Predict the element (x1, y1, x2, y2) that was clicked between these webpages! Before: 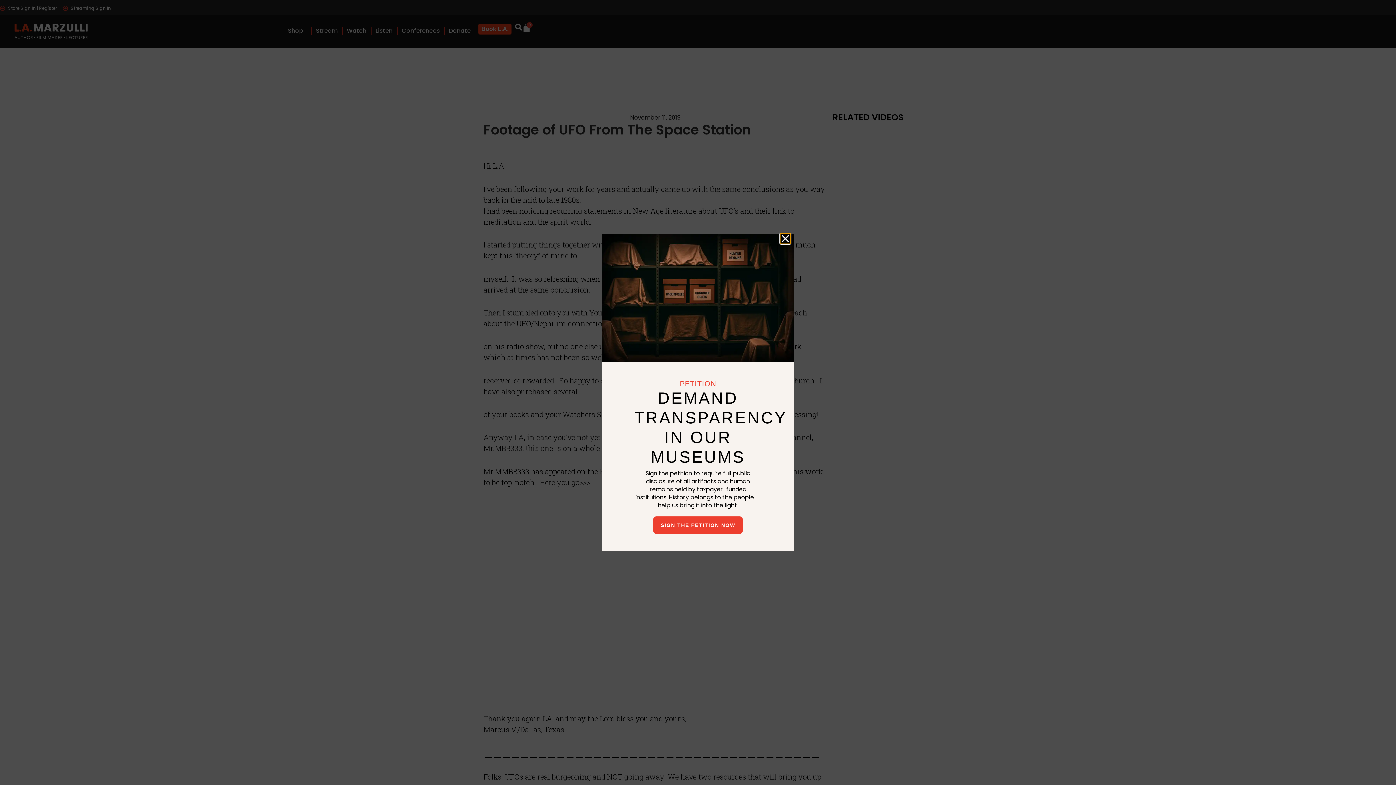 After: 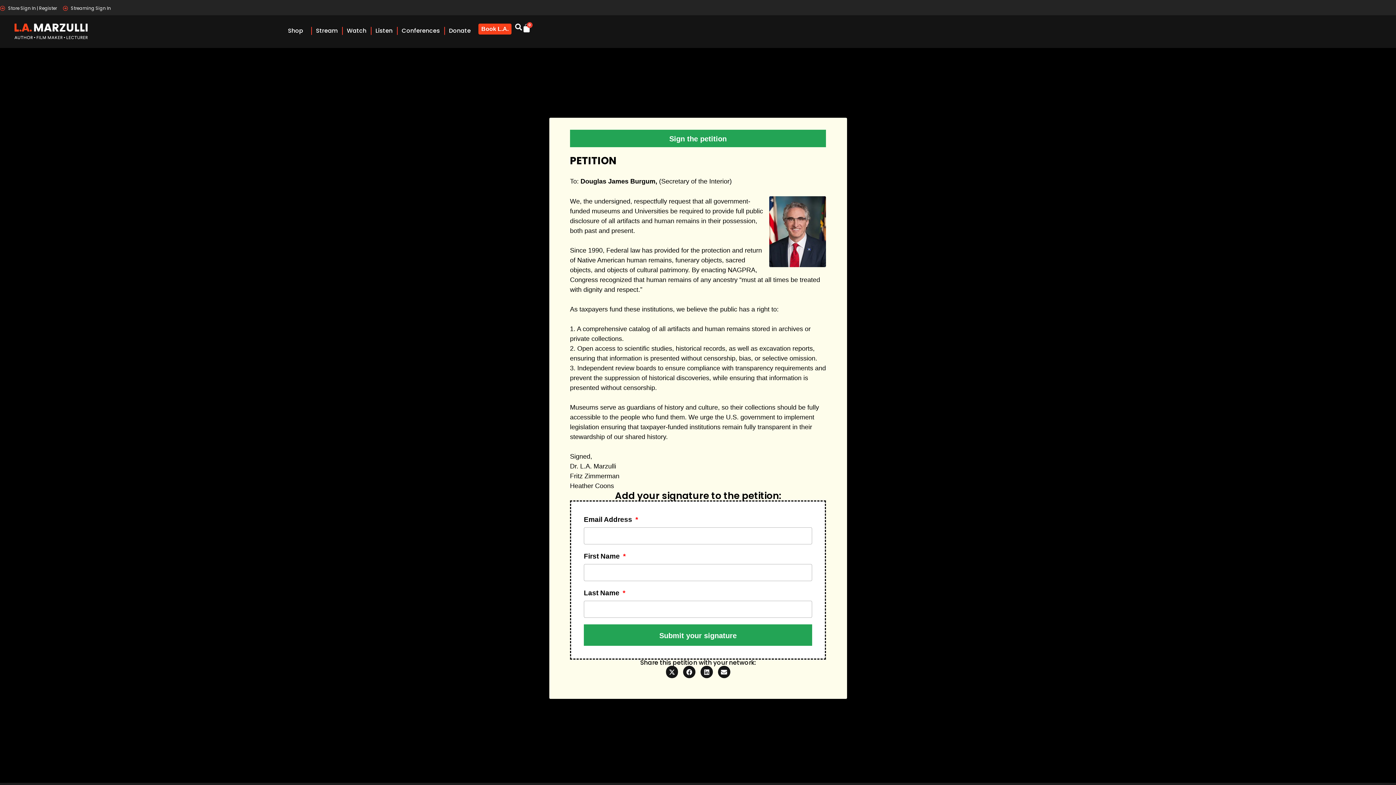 Action: bbox: (601, 233, 794, 362)